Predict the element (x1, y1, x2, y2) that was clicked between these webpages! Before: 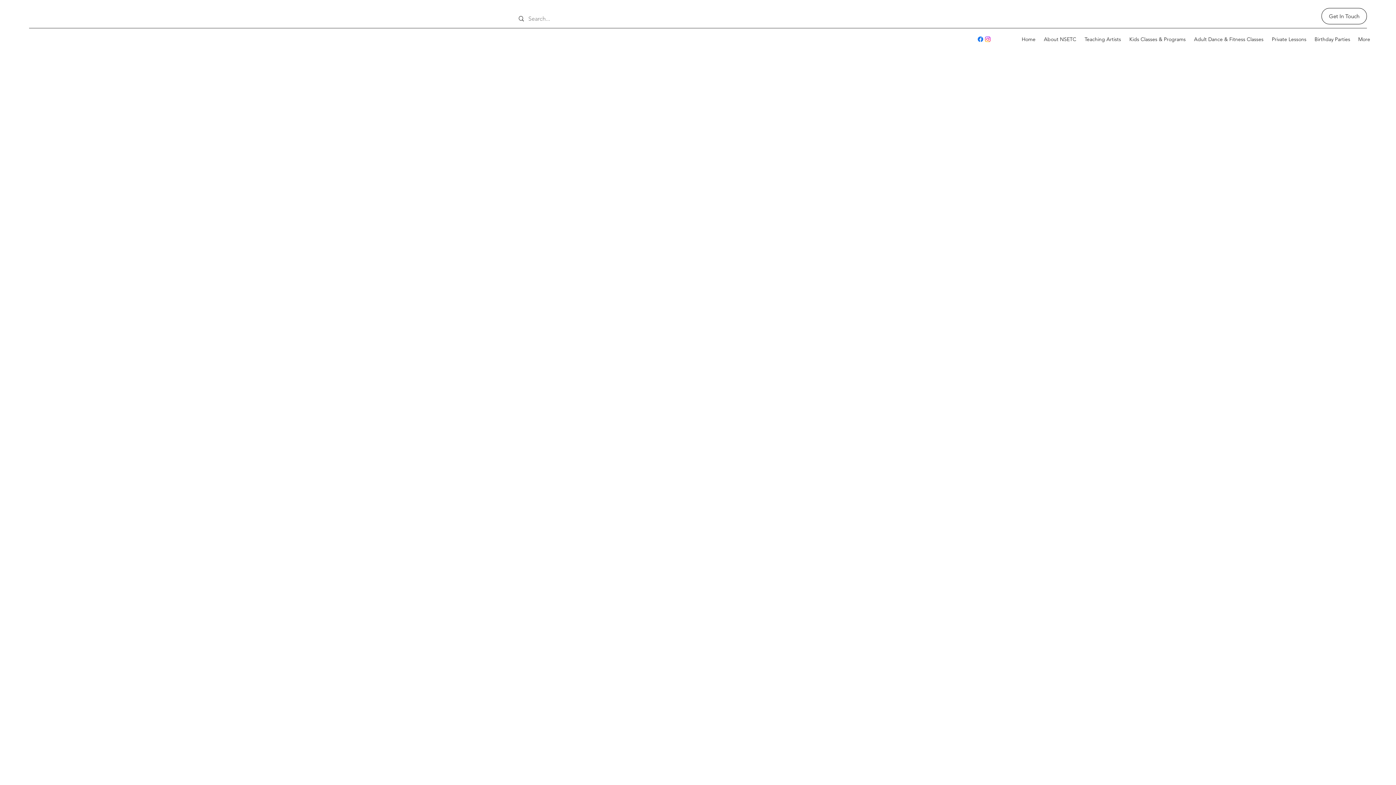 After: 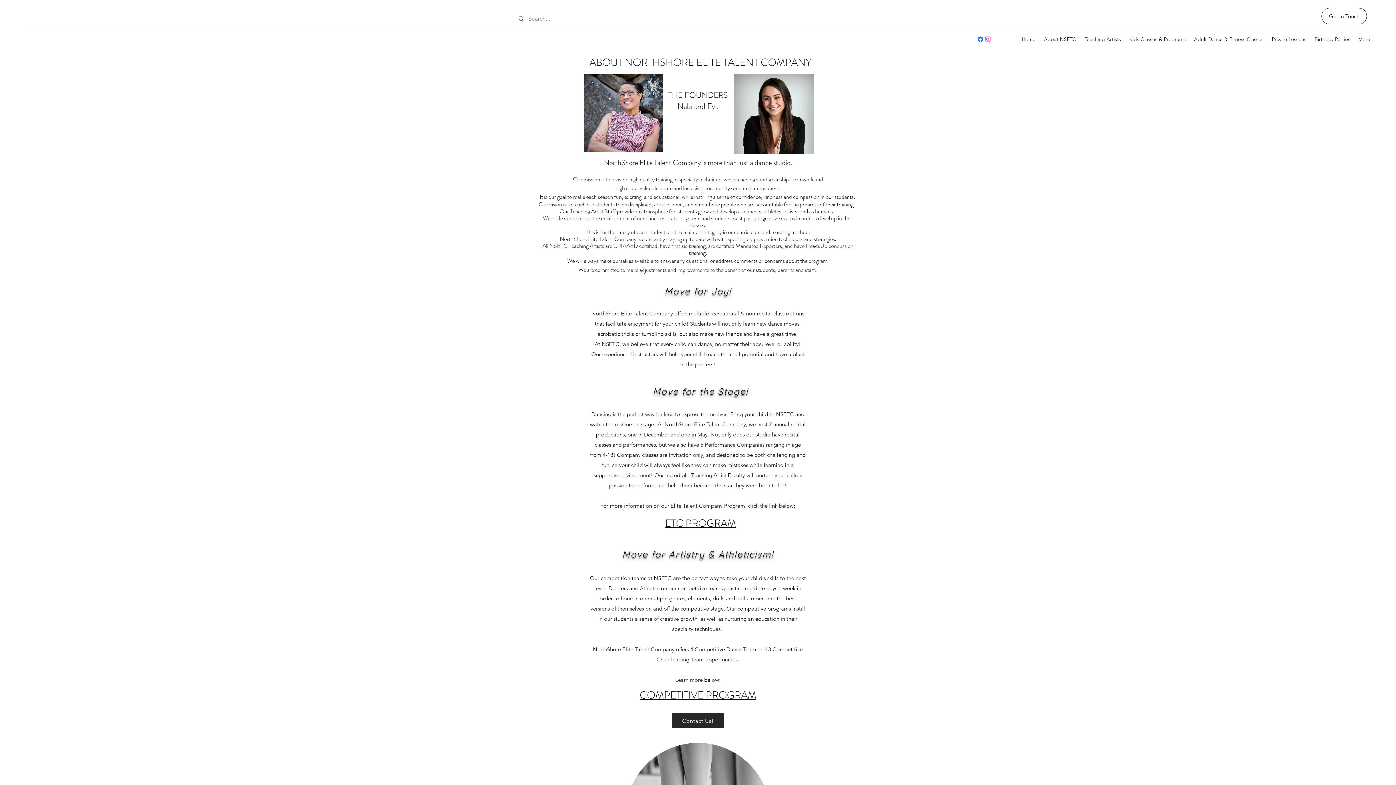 Action: bbox: (1040, 33, 1080, 44) label: About NSETC